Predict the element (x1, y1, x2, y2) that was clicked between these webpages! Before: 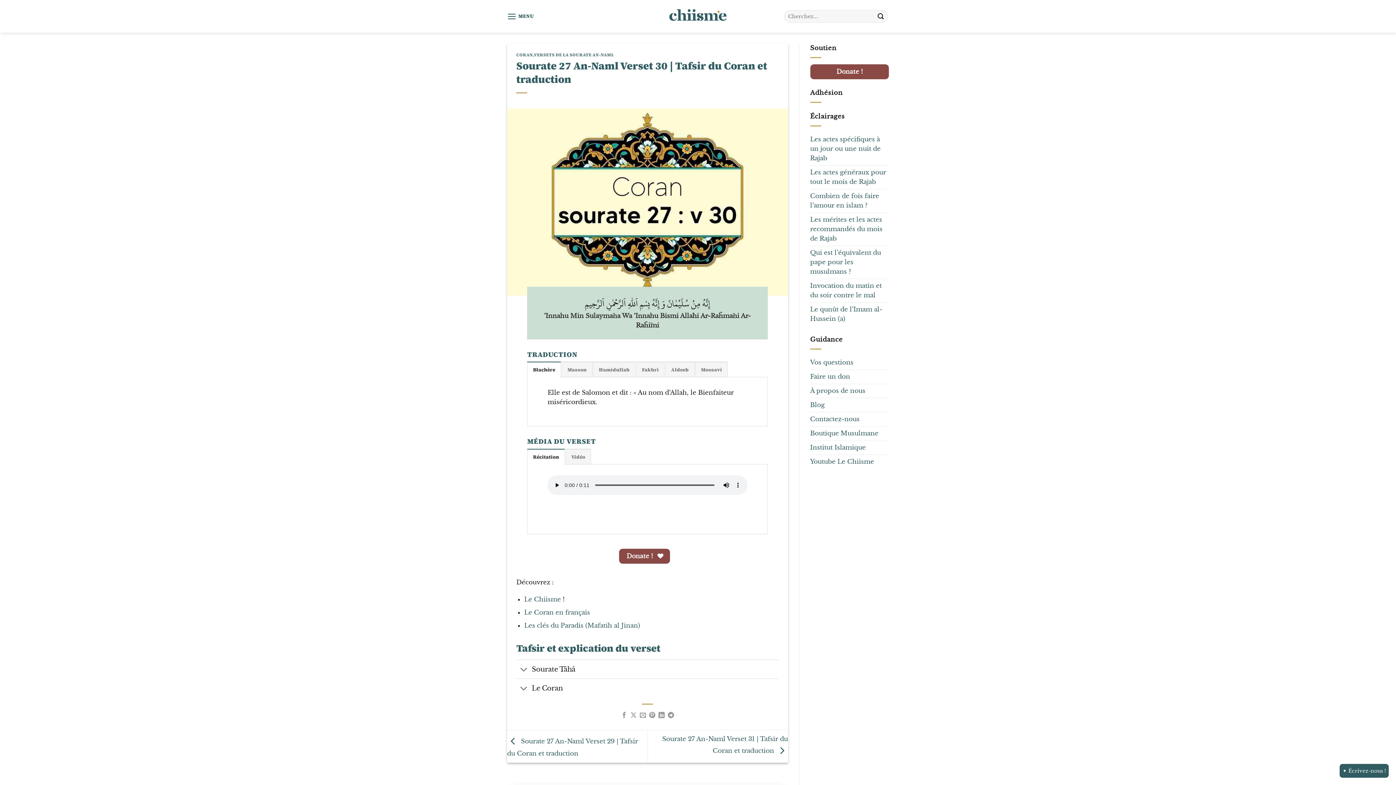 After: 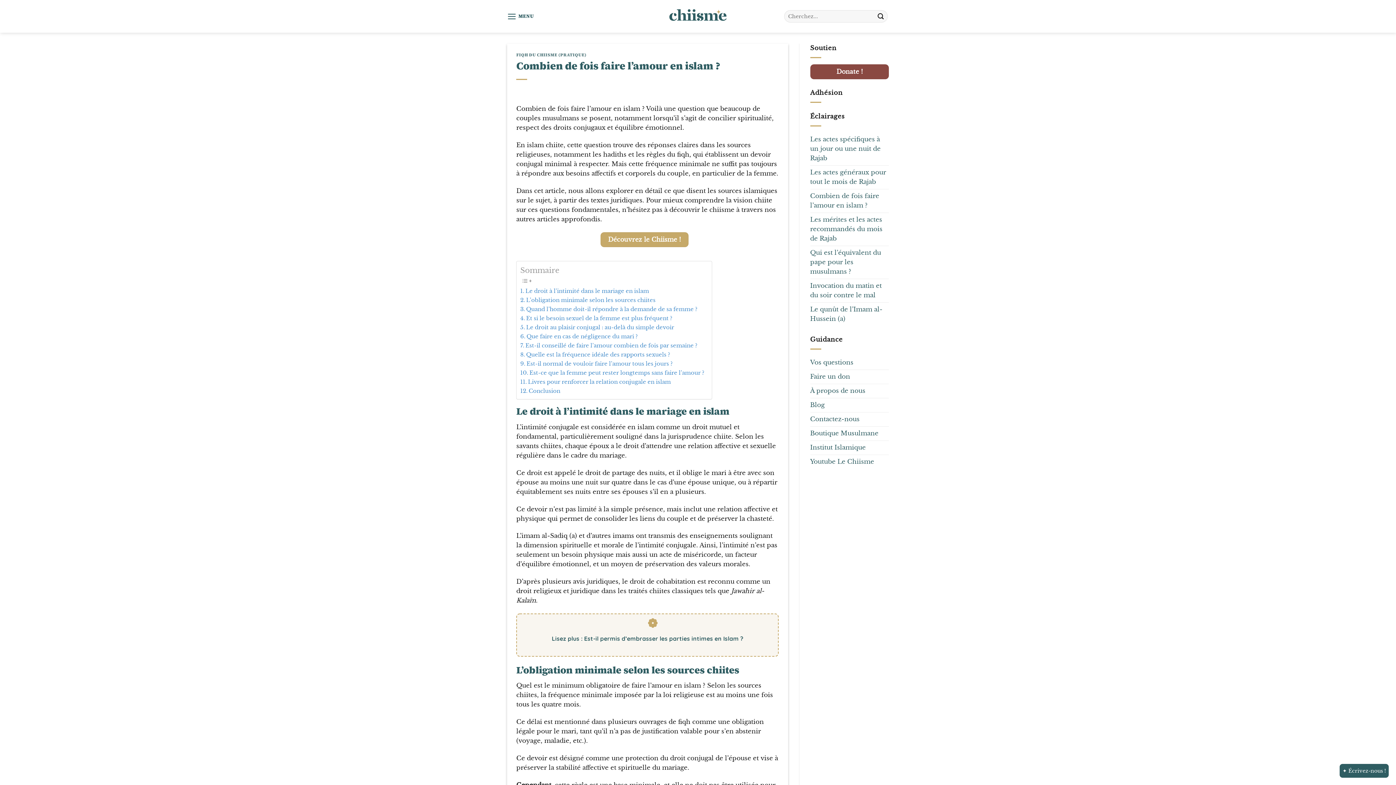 Action: label: Combien de fois faire l’amour en islam ? bbox: (810, 189, 889, 212)